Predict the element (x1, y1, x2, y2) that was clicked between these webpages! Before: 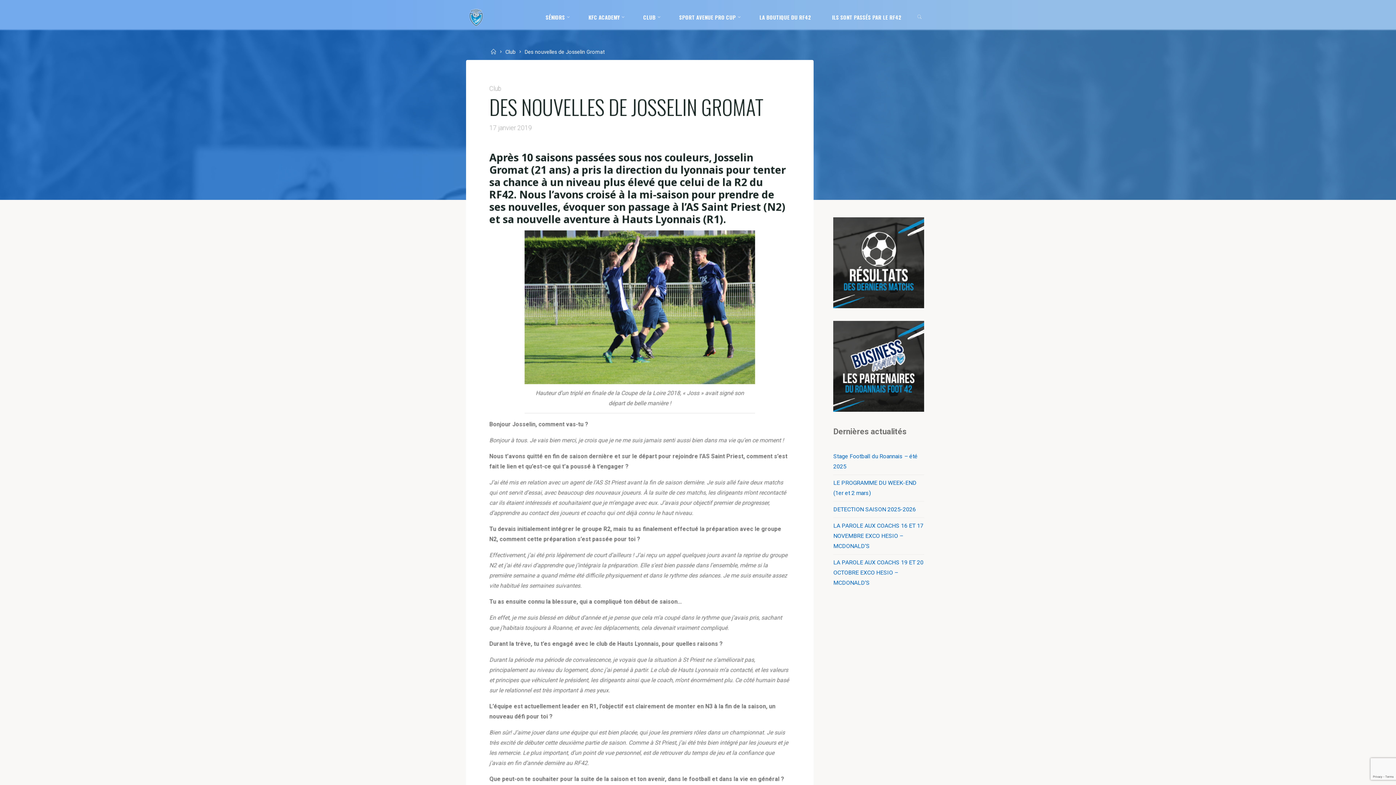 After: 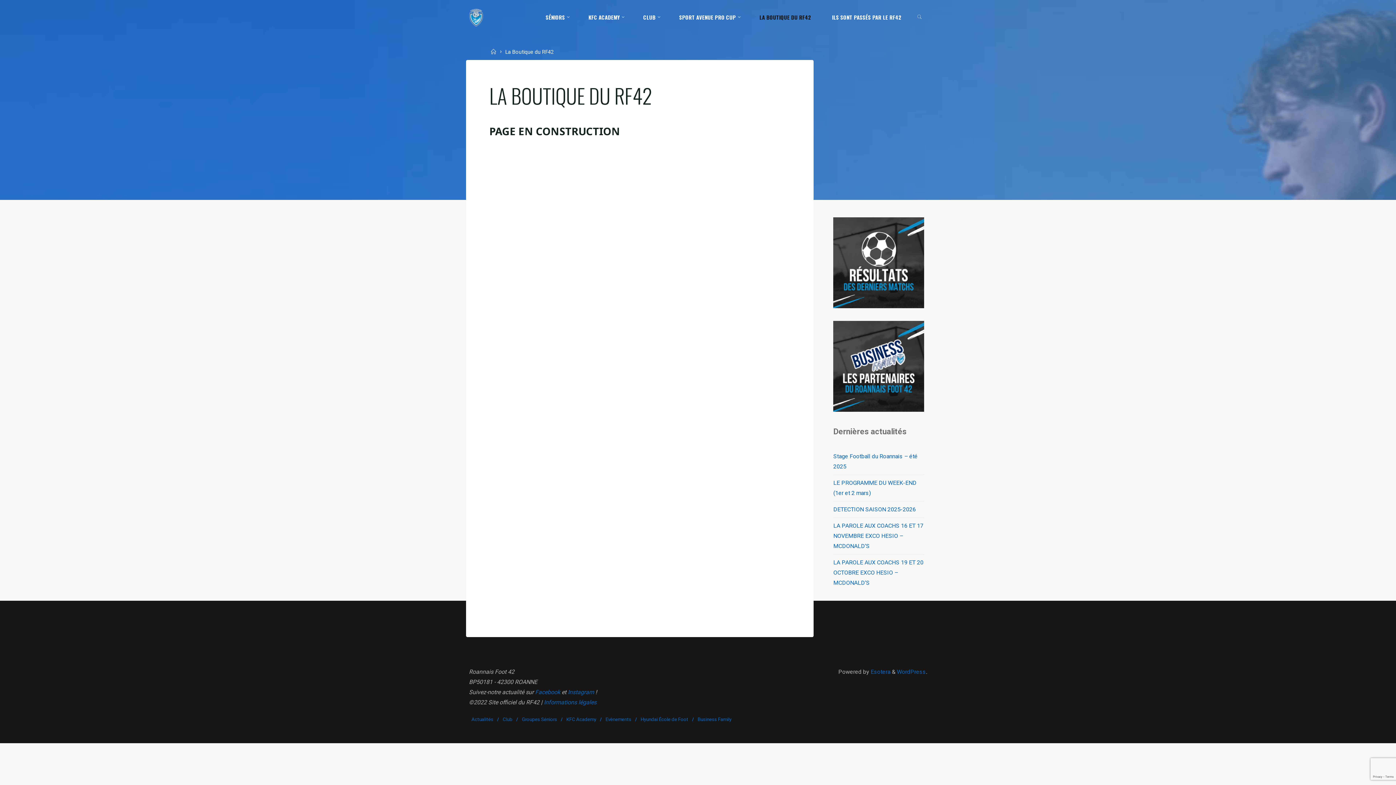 Action: label: LA BOUTIQUE DU RF42 bbox: (749, 3, 821, 30)